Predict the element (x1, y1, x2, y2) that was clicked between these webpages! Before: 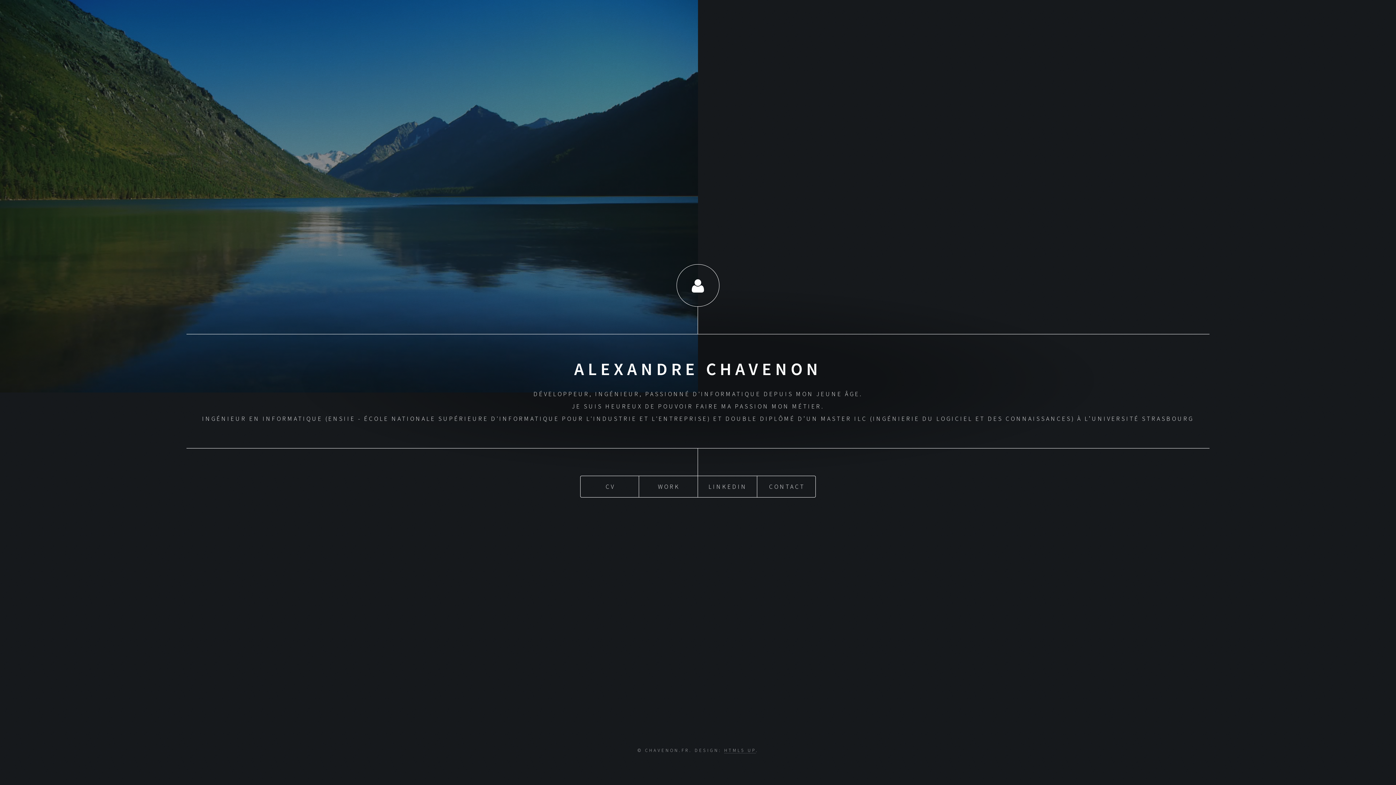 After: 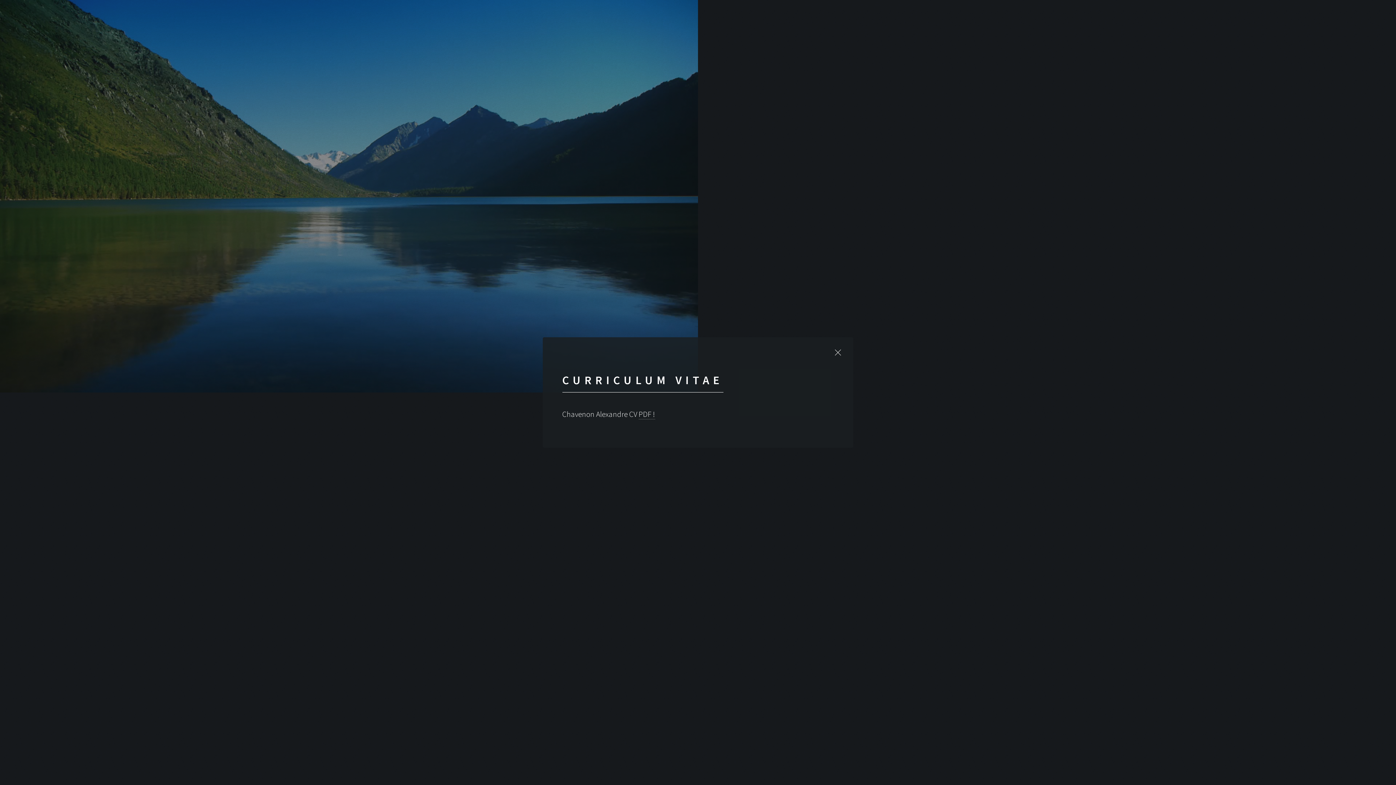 Action: bbox: (580, 476, 638, 497) label: CV